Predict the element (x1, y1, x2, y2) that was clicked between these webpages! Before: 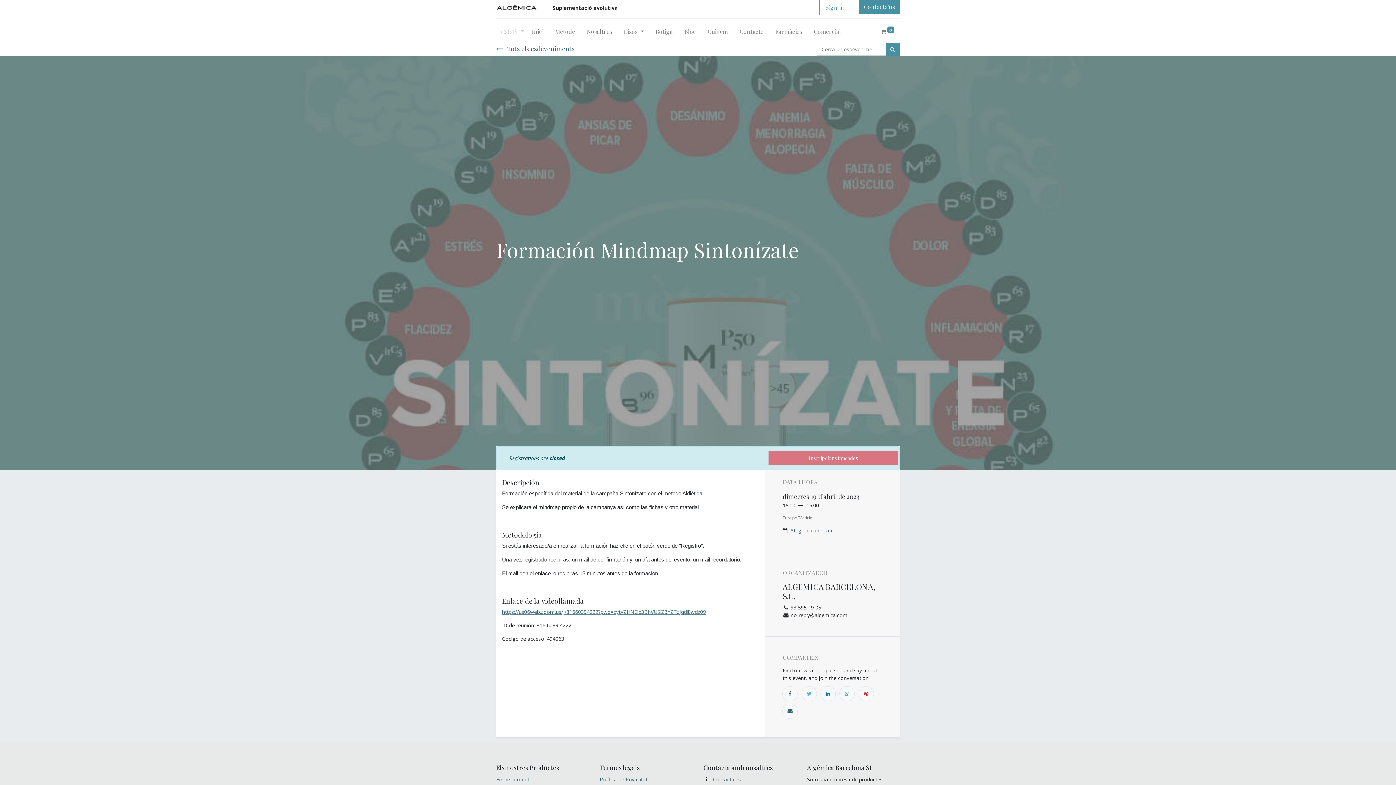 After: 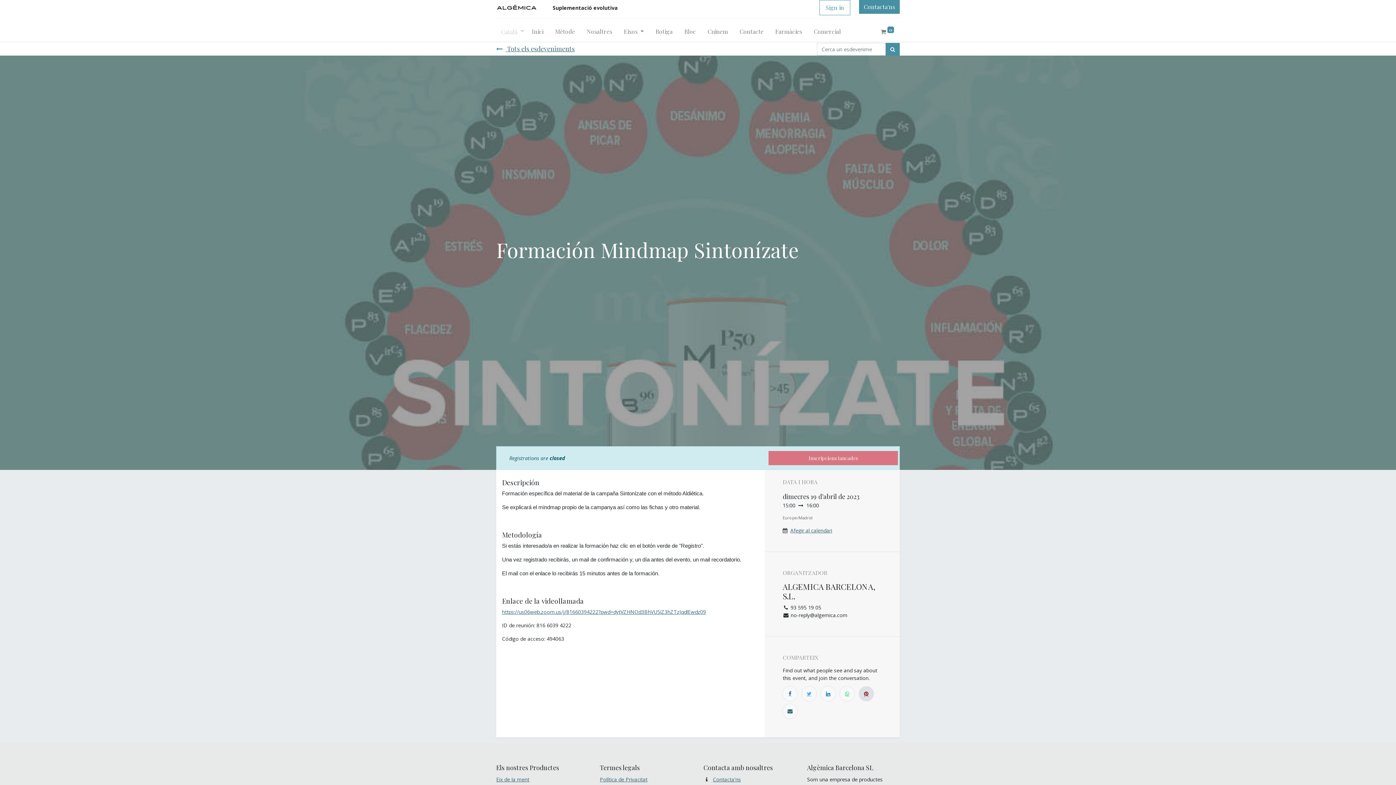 Action: bbox: (858, 686, 874, 701)